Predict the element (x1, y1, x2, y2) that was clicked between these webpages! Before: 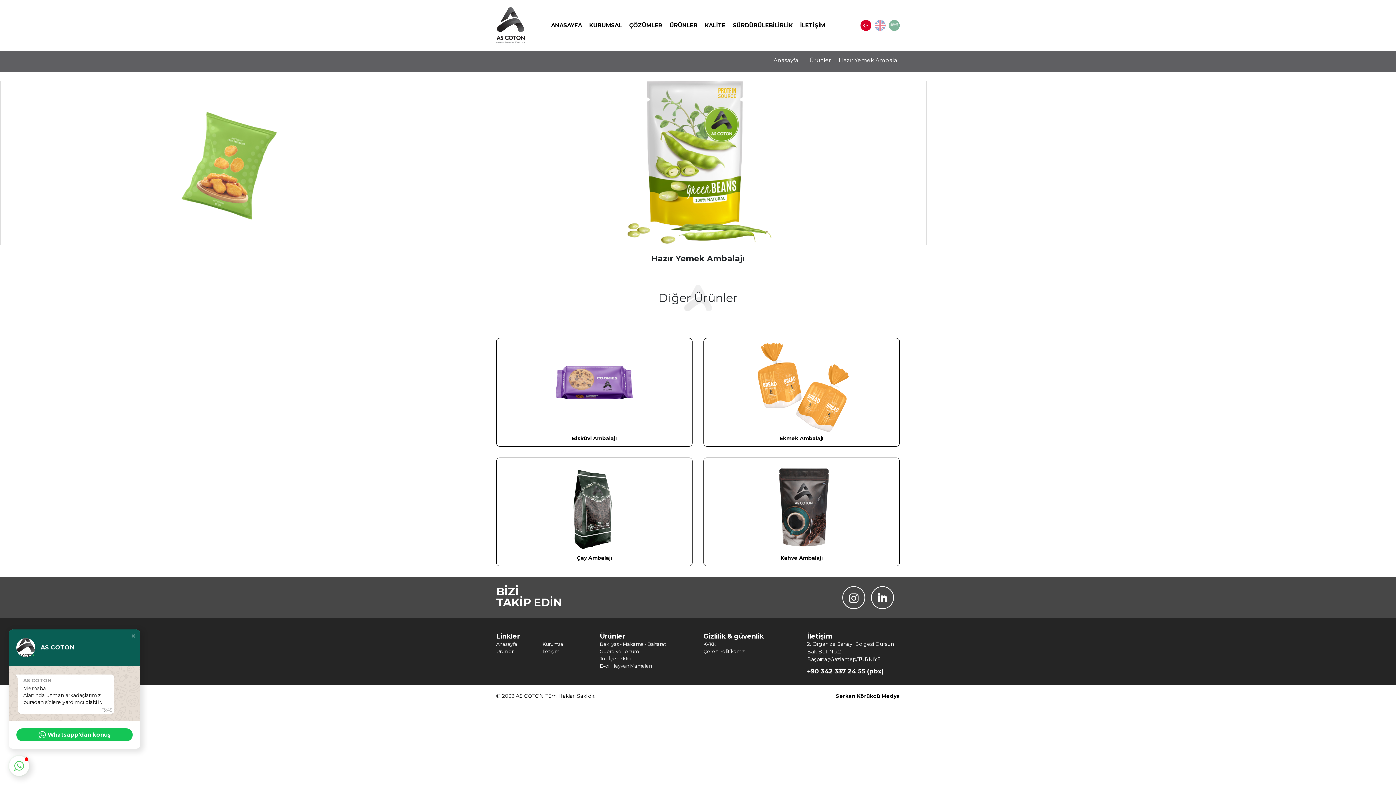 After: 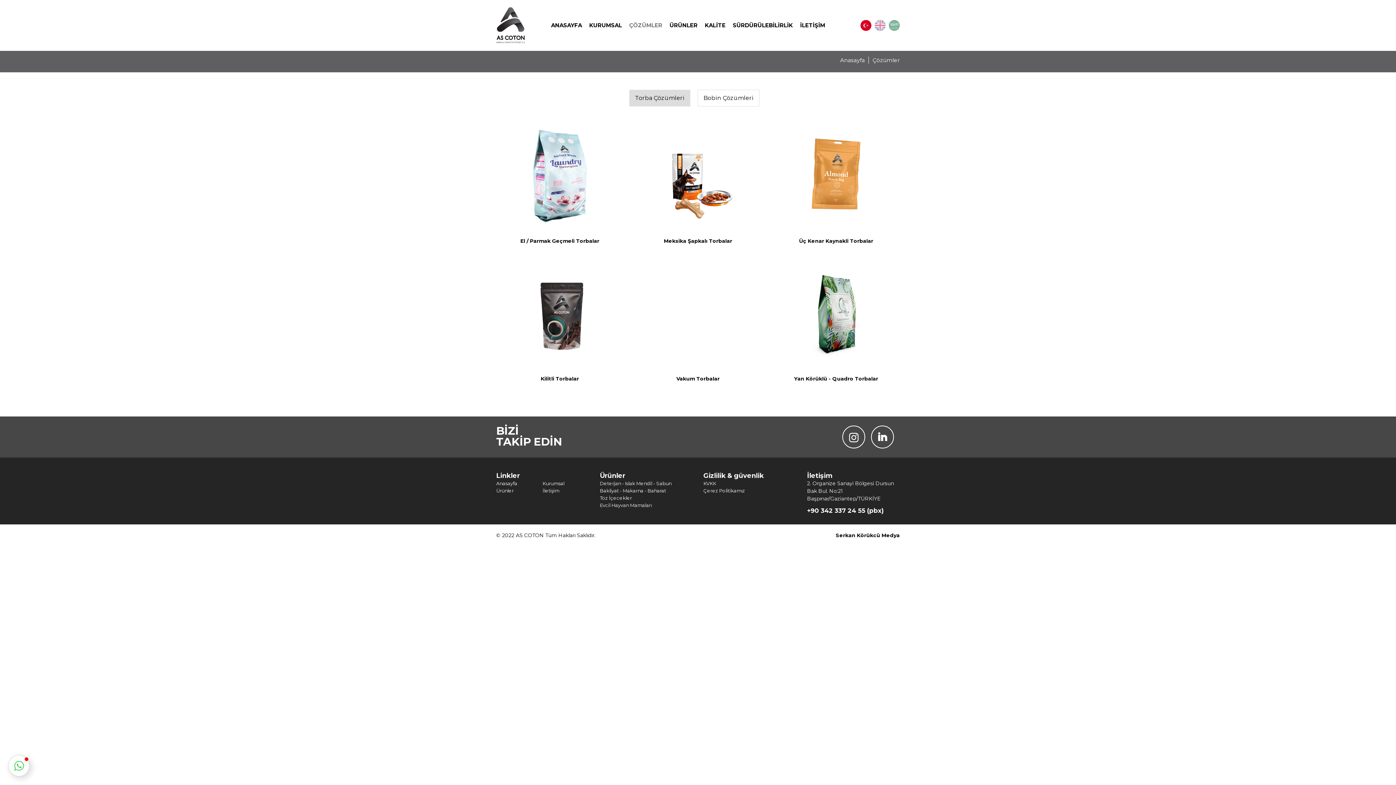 Action: bbox: (629, 21, 662, 29) label: ÇÖZÜMLER